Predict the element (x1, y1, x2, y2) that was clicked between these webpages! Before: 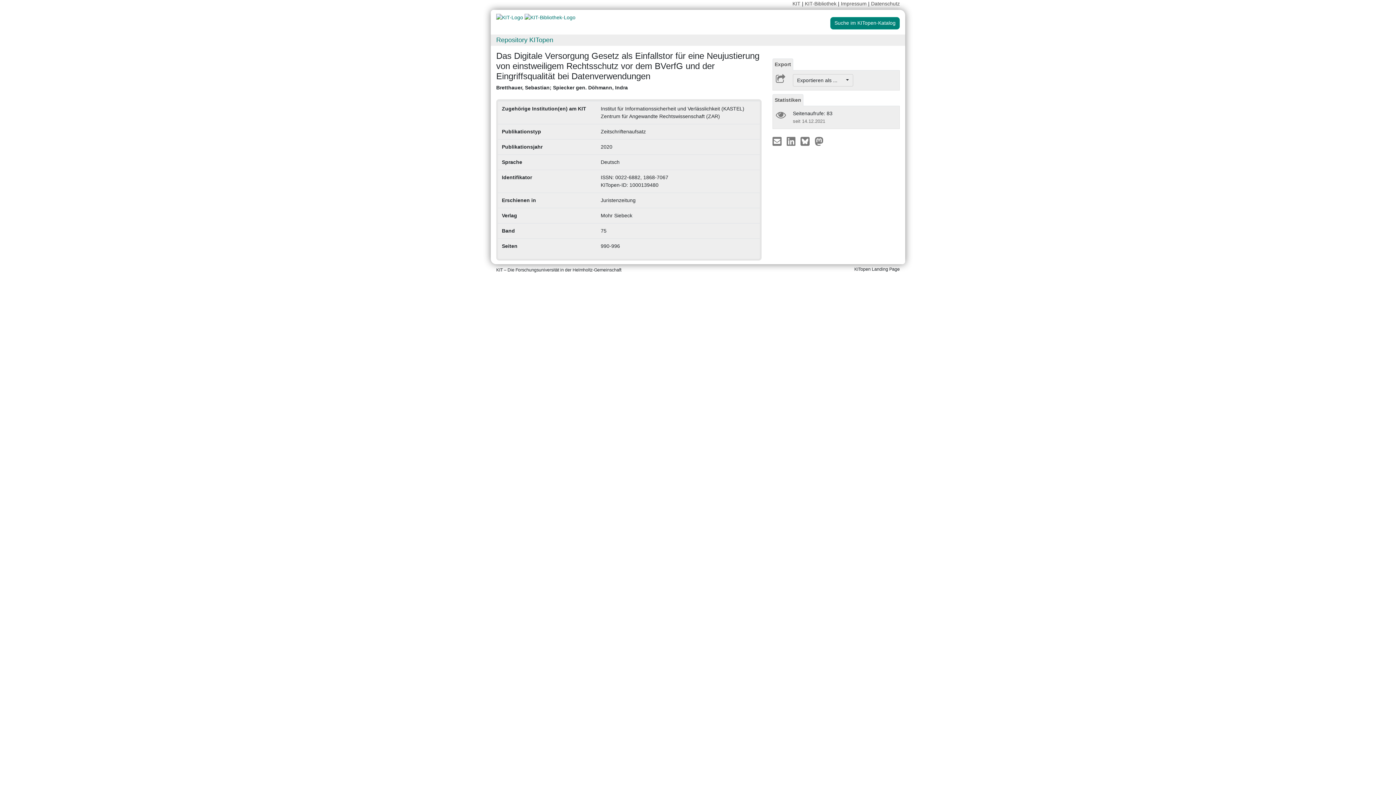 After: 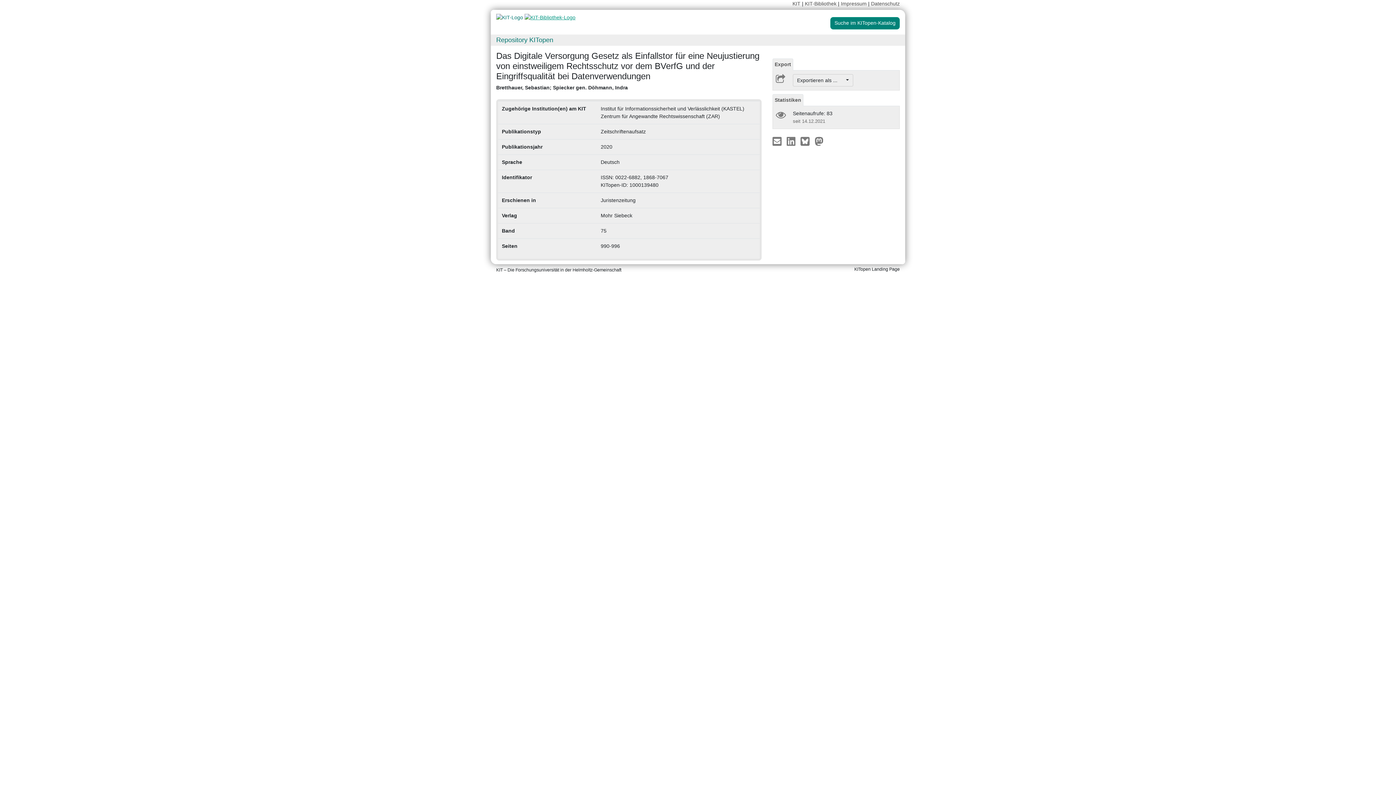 Action: bbox: (524, 14, 575, 20)